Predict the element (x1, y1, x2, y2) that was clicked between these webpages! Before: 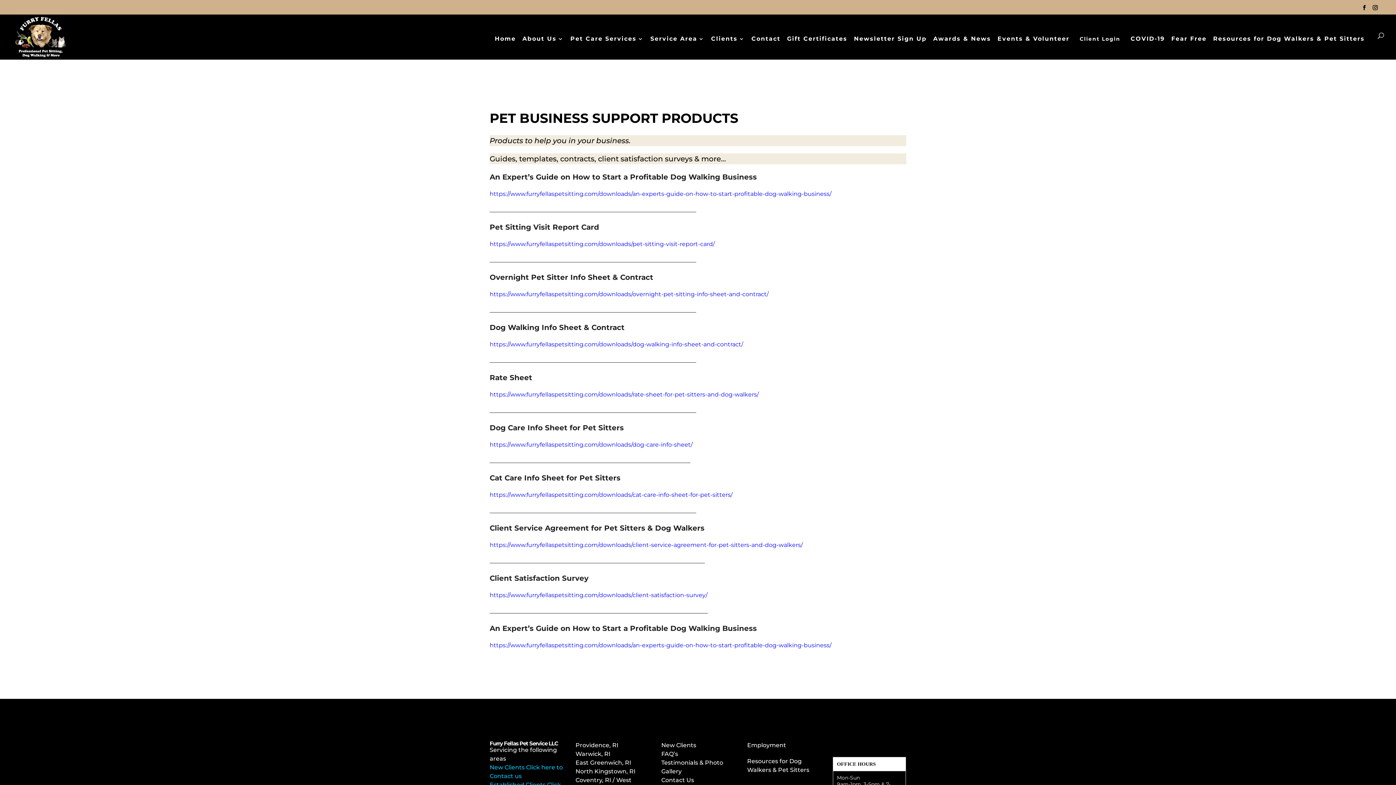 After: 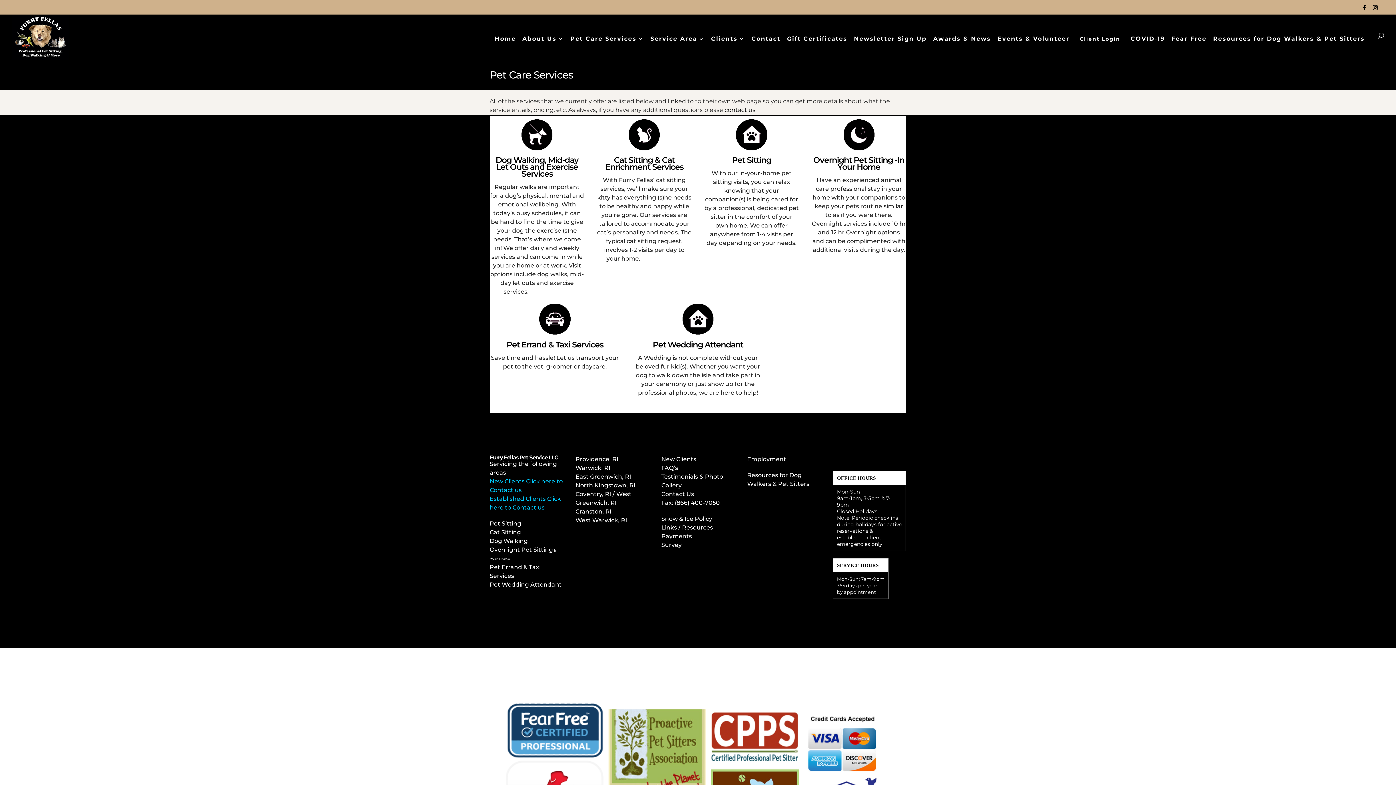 Action: label: Pet Care Services bbox: (570, 36, 644, 59)